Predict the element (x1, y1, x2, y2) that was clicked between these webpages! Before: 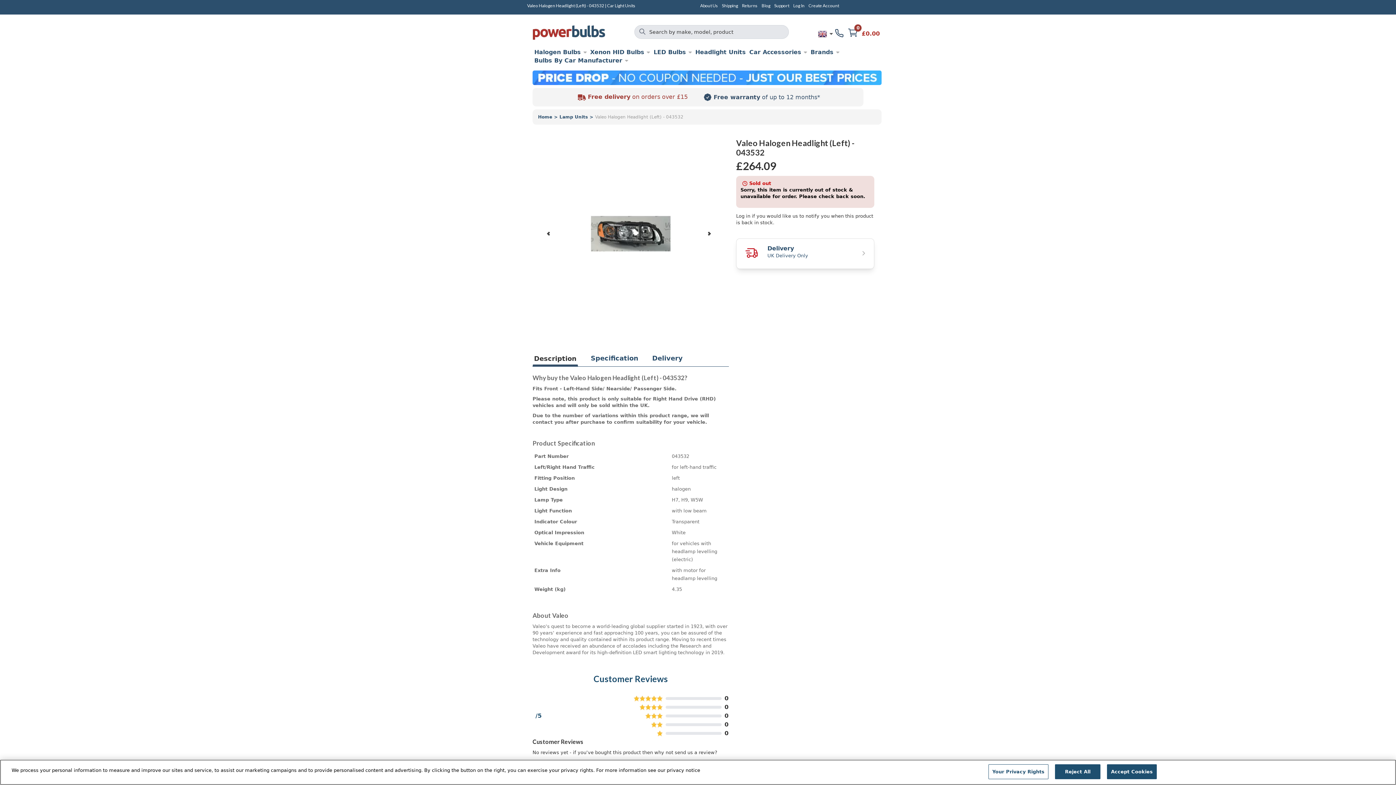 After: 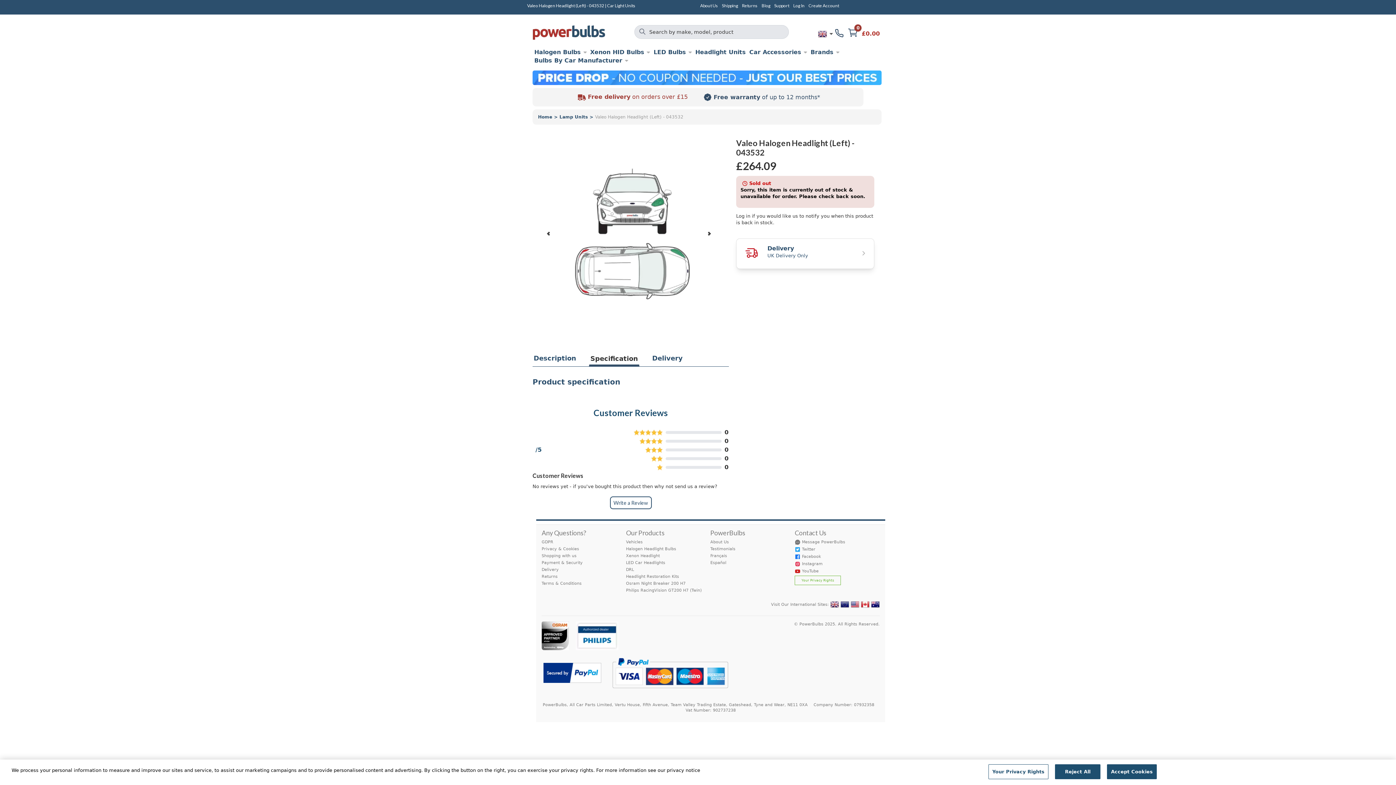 Action: label: Specification bbox: (589, 352, 639, 364)